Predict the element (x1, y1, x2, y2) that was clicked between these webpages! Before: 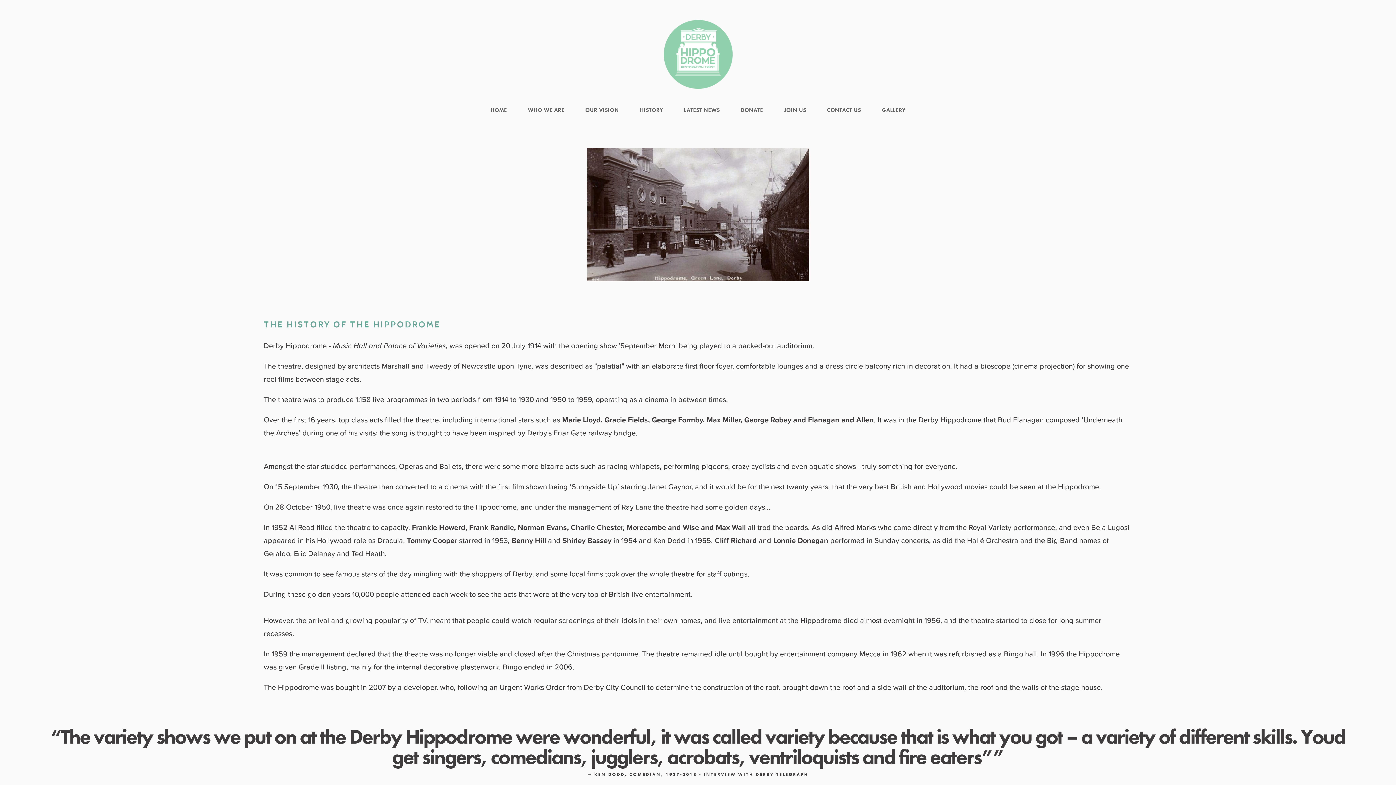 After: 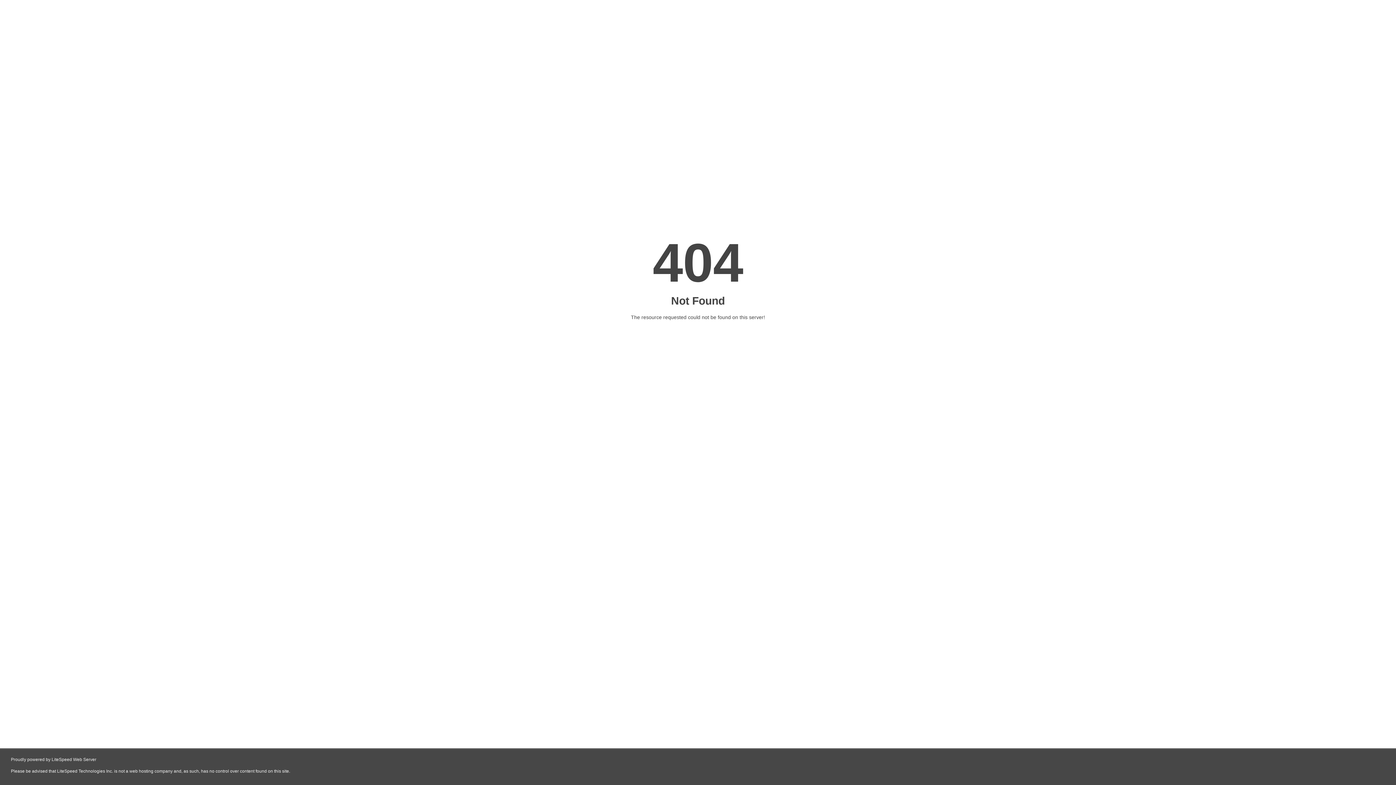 Action: label: GALLERY bbox: (882, 106, 905, 113)